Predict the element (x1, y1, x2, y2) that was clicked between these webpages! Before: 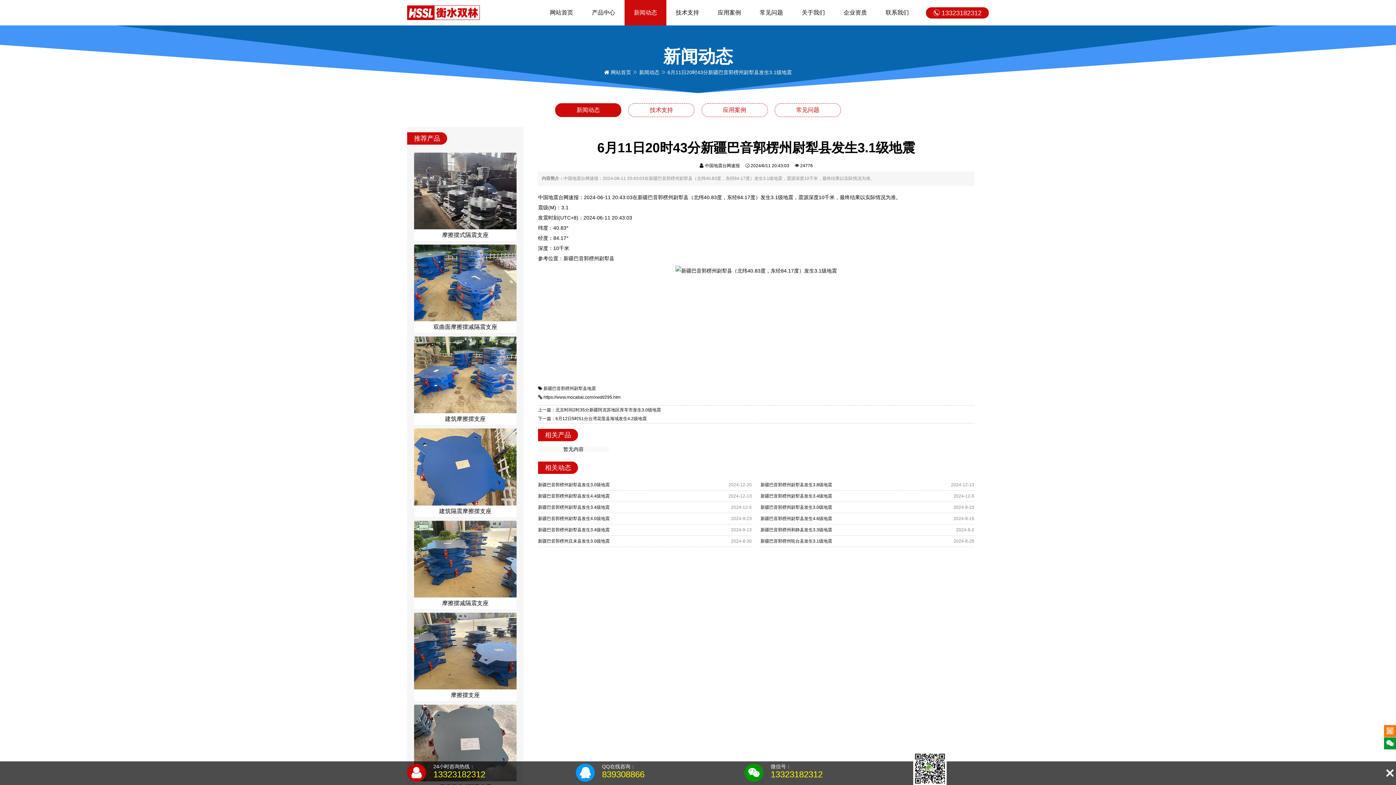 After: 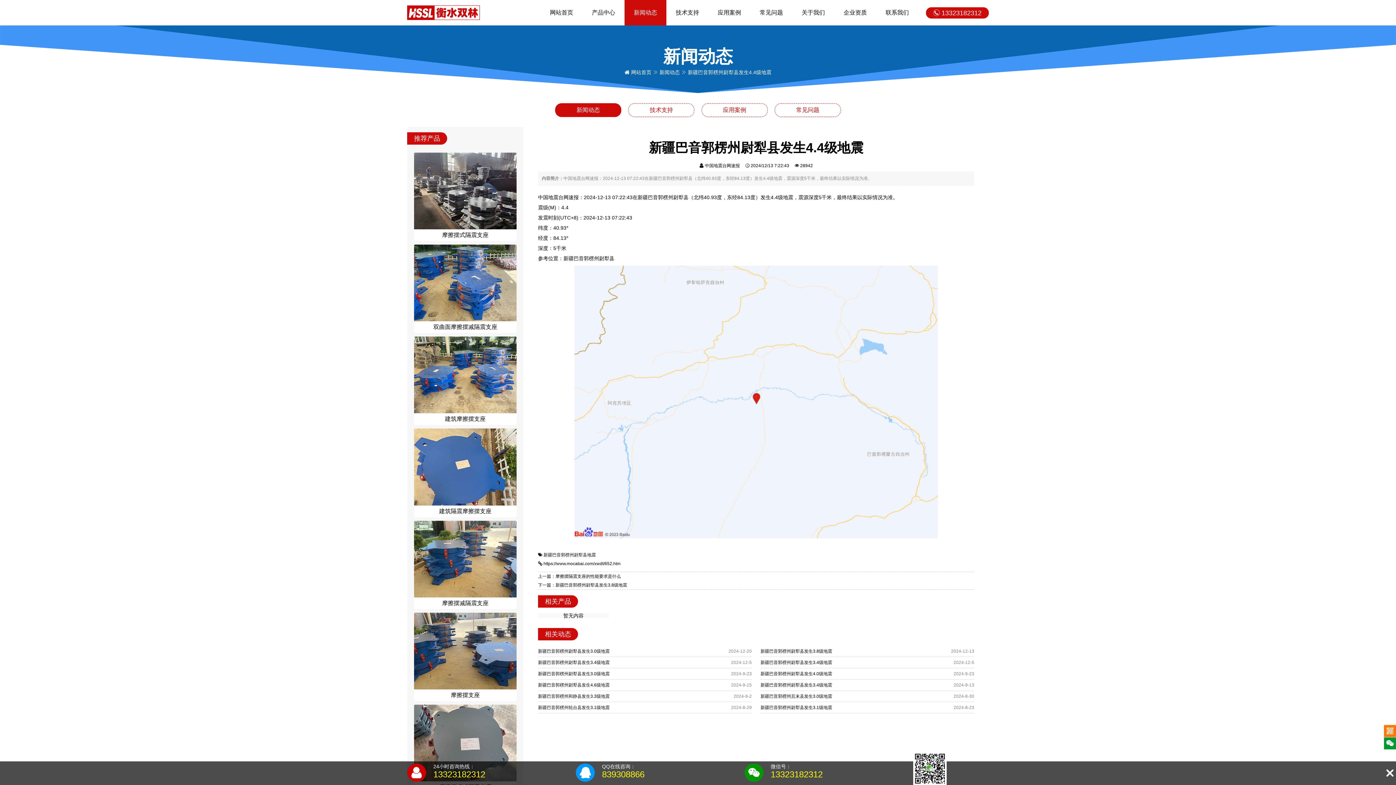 Action: label: 新疆巴音郭楞州尉犁县发生4.4级地震 bbox: (538, 493, 609, 499)